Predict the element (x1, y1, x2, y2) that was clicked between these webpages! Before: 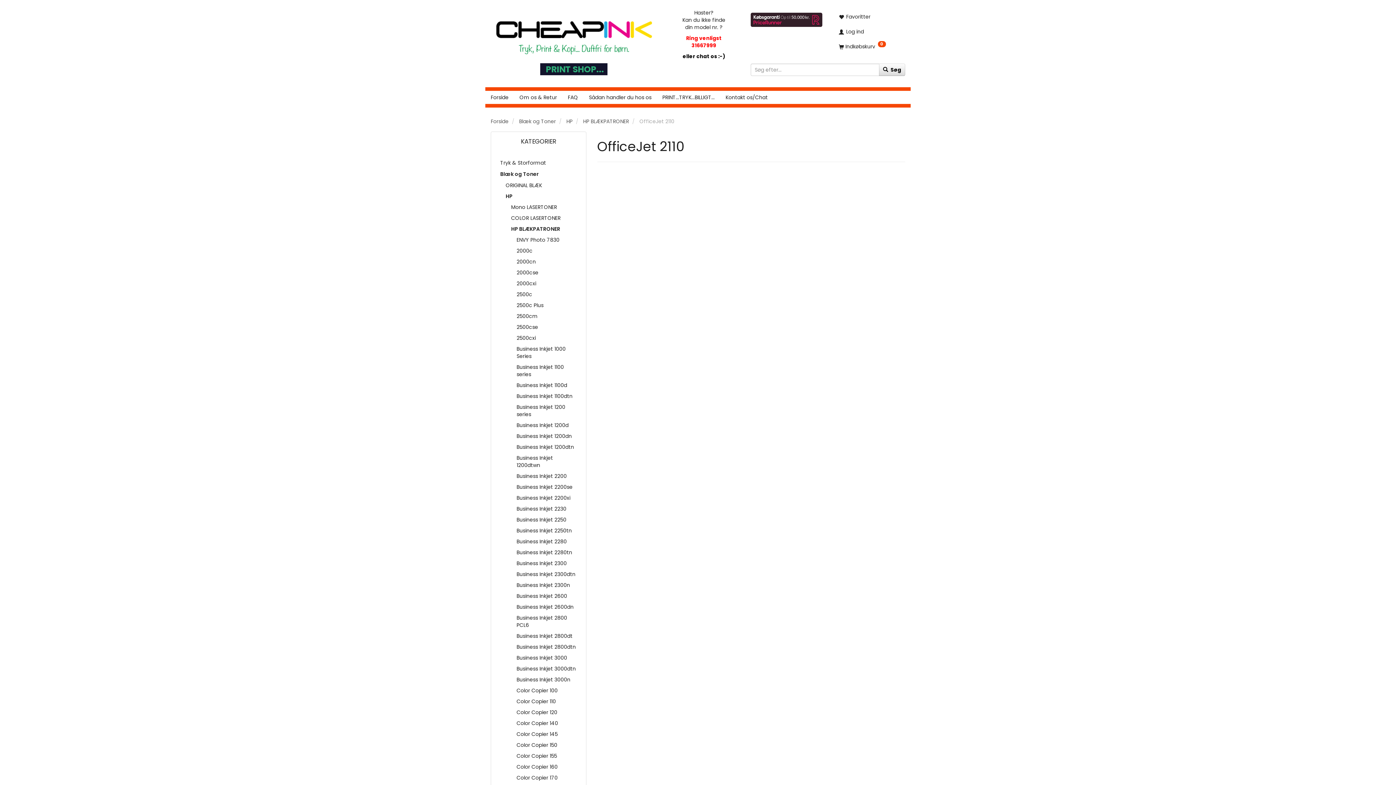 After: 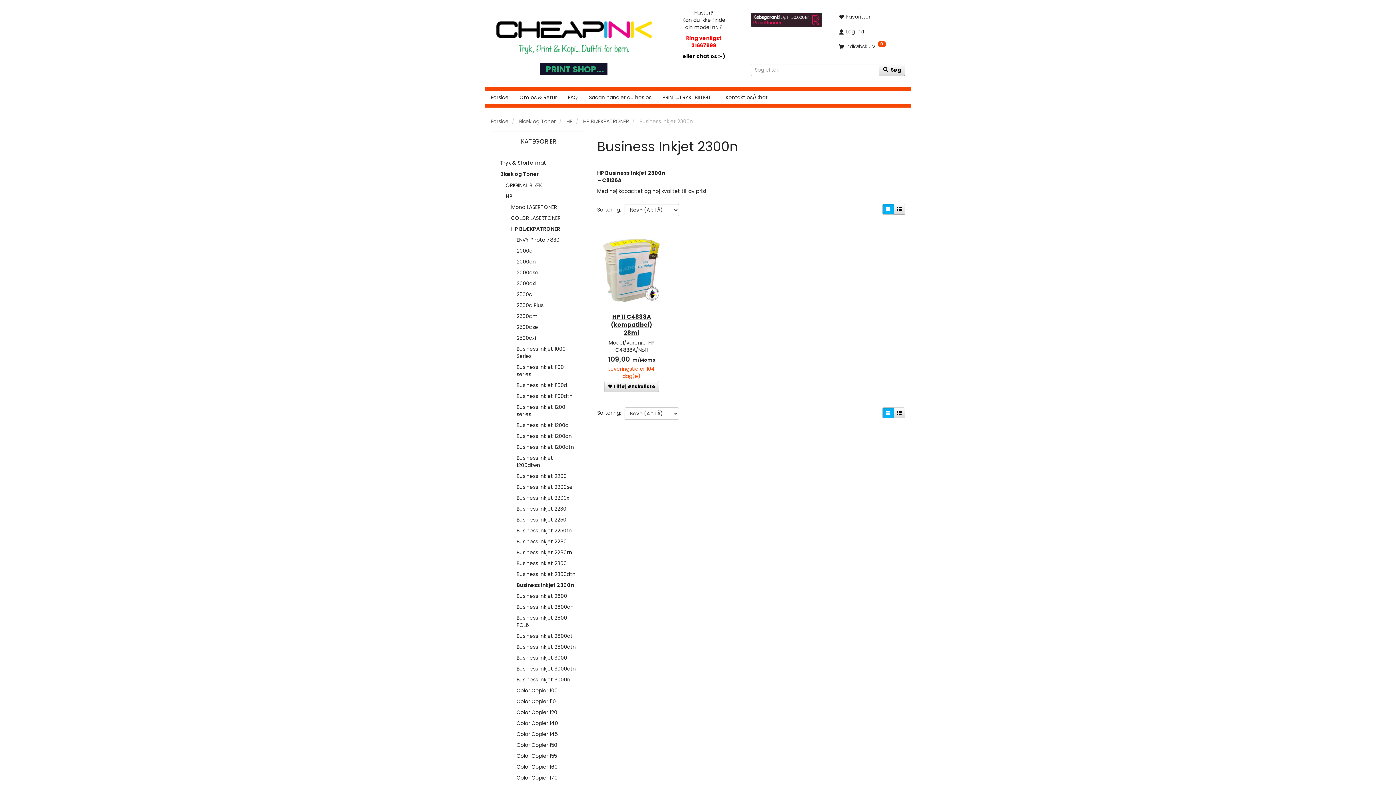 Action: bbox: (513, 579, 580, 590) label: Business Inkjet 2300n